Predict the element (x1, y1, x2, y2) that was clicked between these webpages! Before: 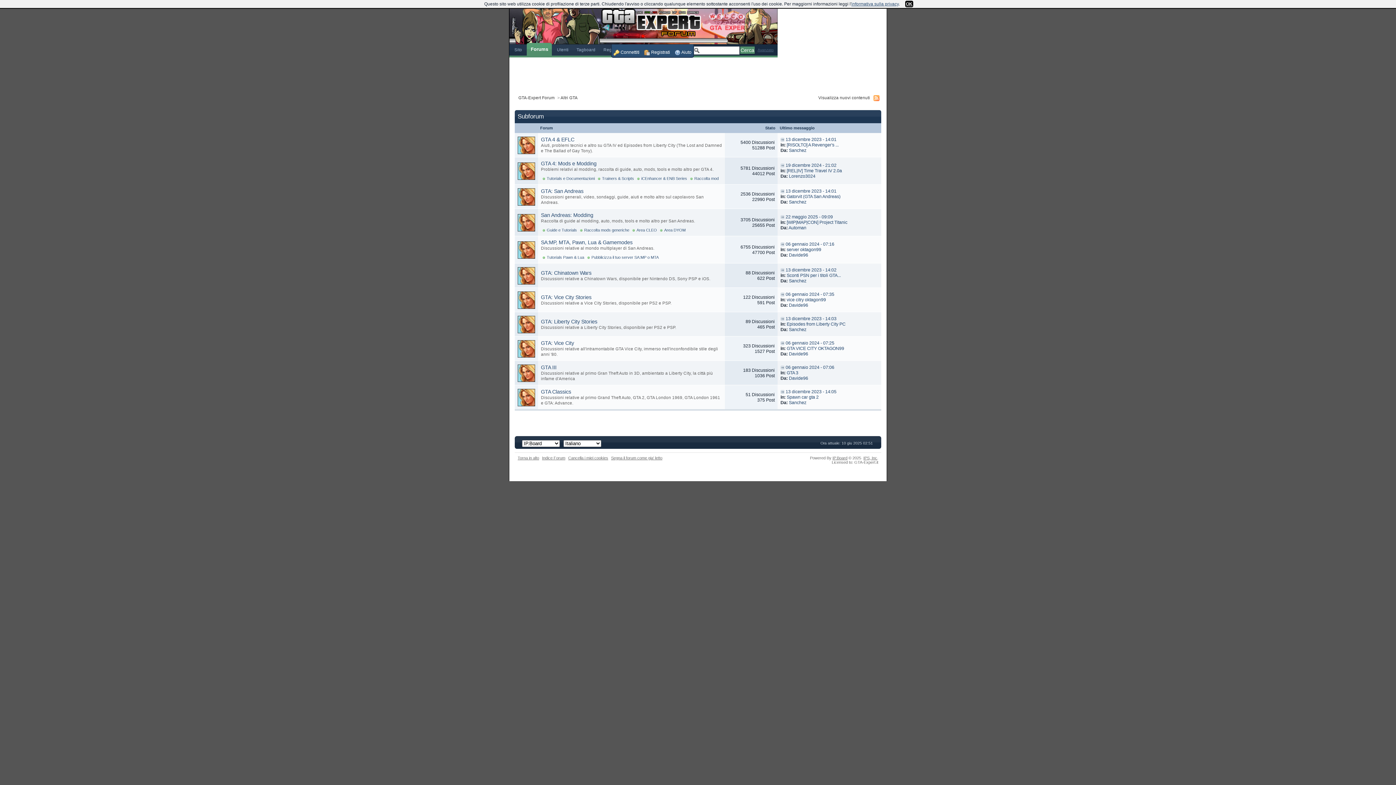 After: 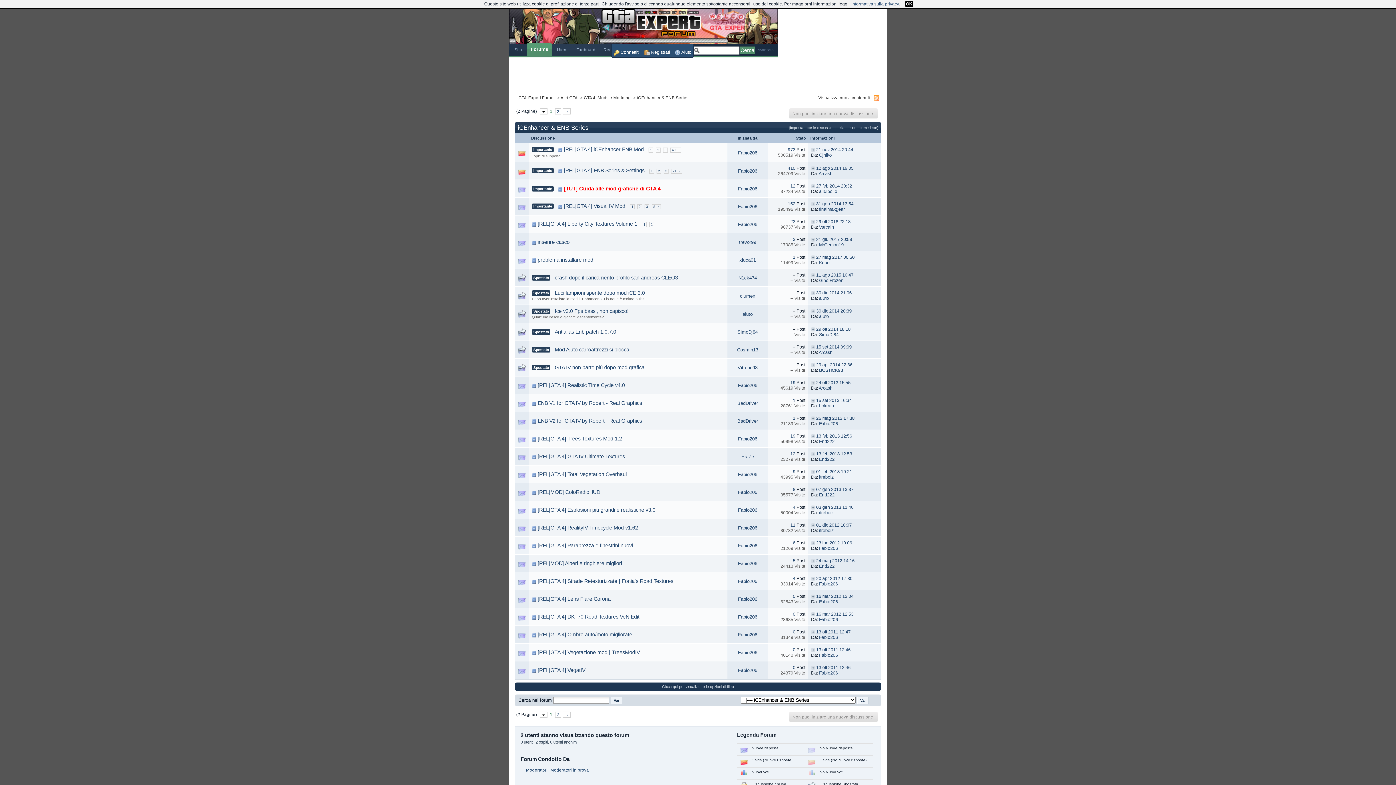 Action: bbox: (641, 176, 687, 180) label: iCEnhancer & ENB Series